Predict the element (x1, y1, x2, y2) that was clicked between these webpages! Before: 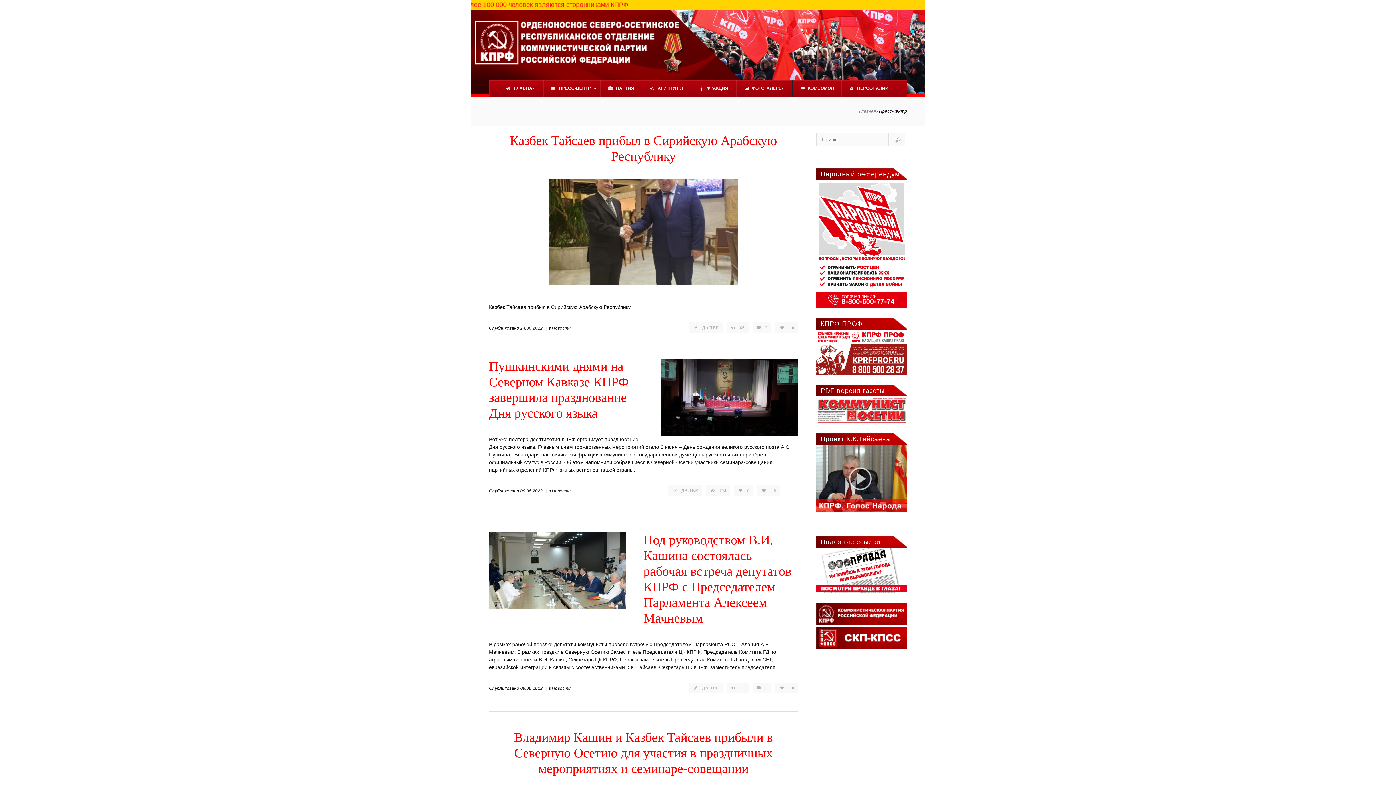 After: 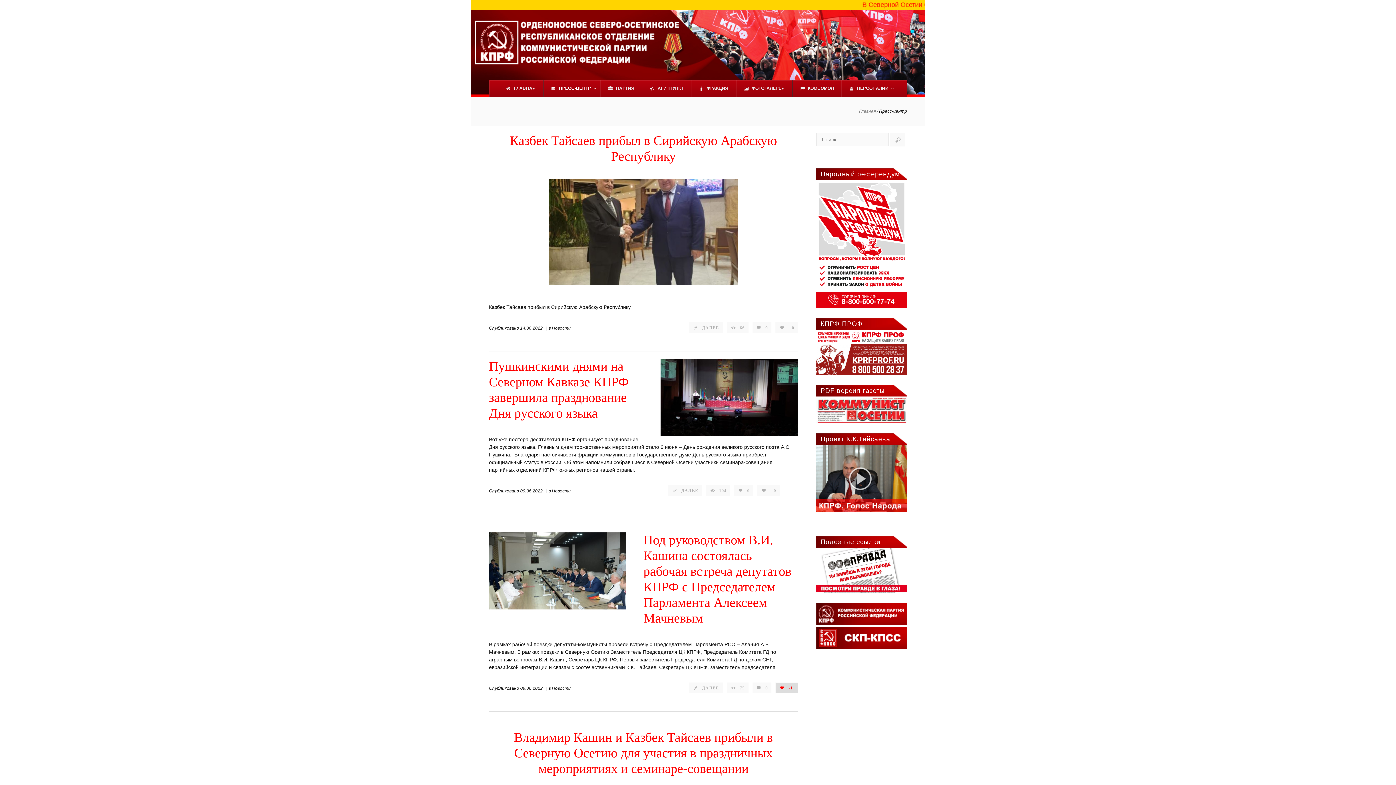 Action: bbox: (775, 682, 798, 693) label: 0